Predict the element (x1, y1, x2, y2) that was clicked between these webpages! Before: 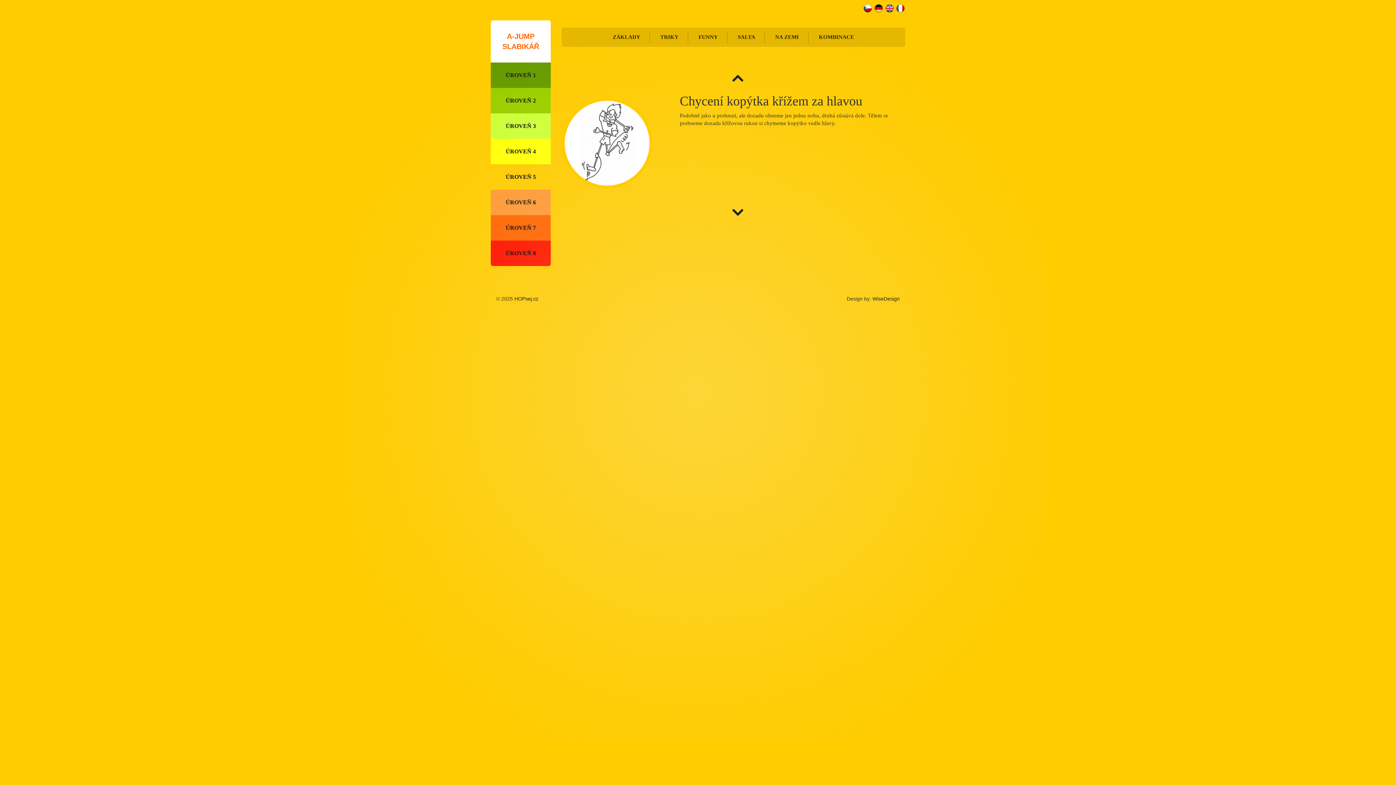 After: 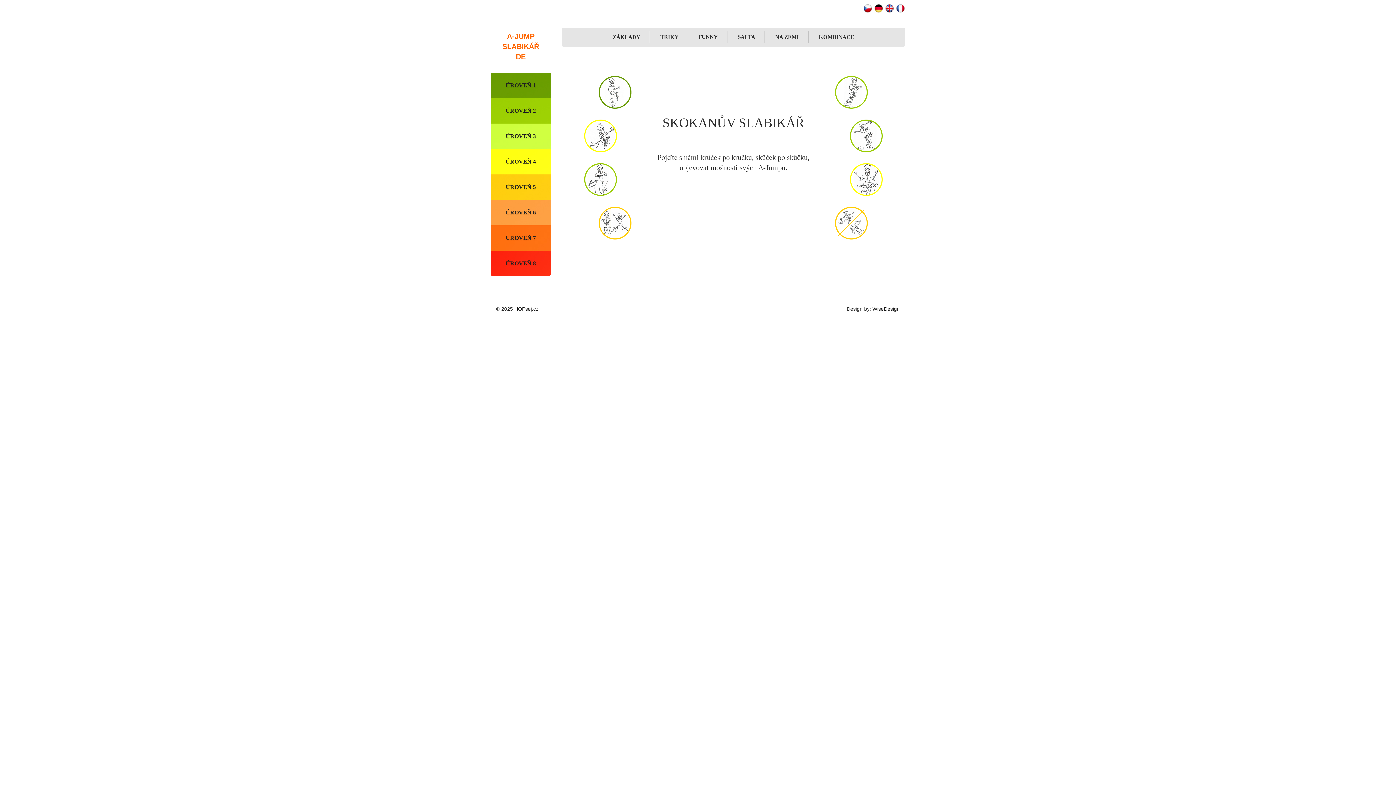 Action: bbox: (874, 4, 883, 10)